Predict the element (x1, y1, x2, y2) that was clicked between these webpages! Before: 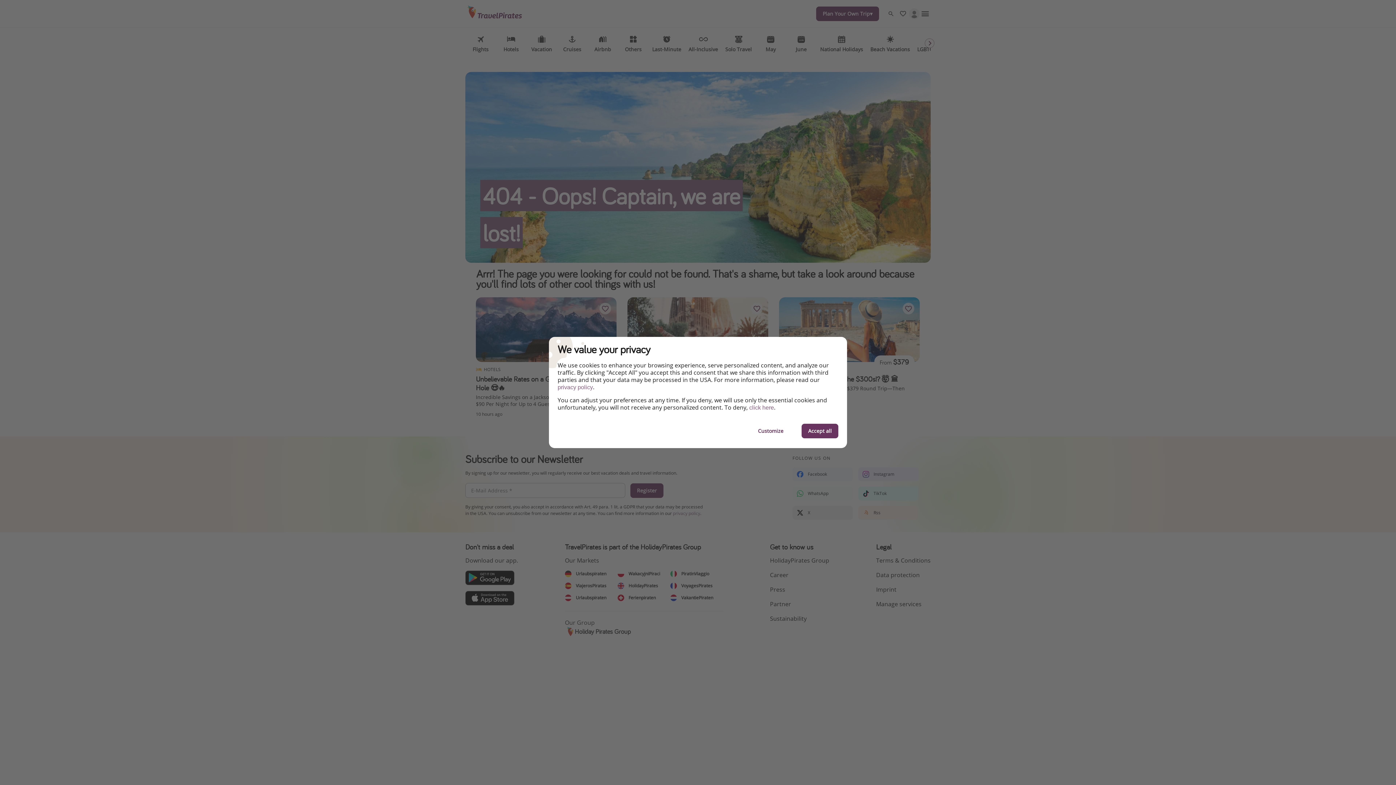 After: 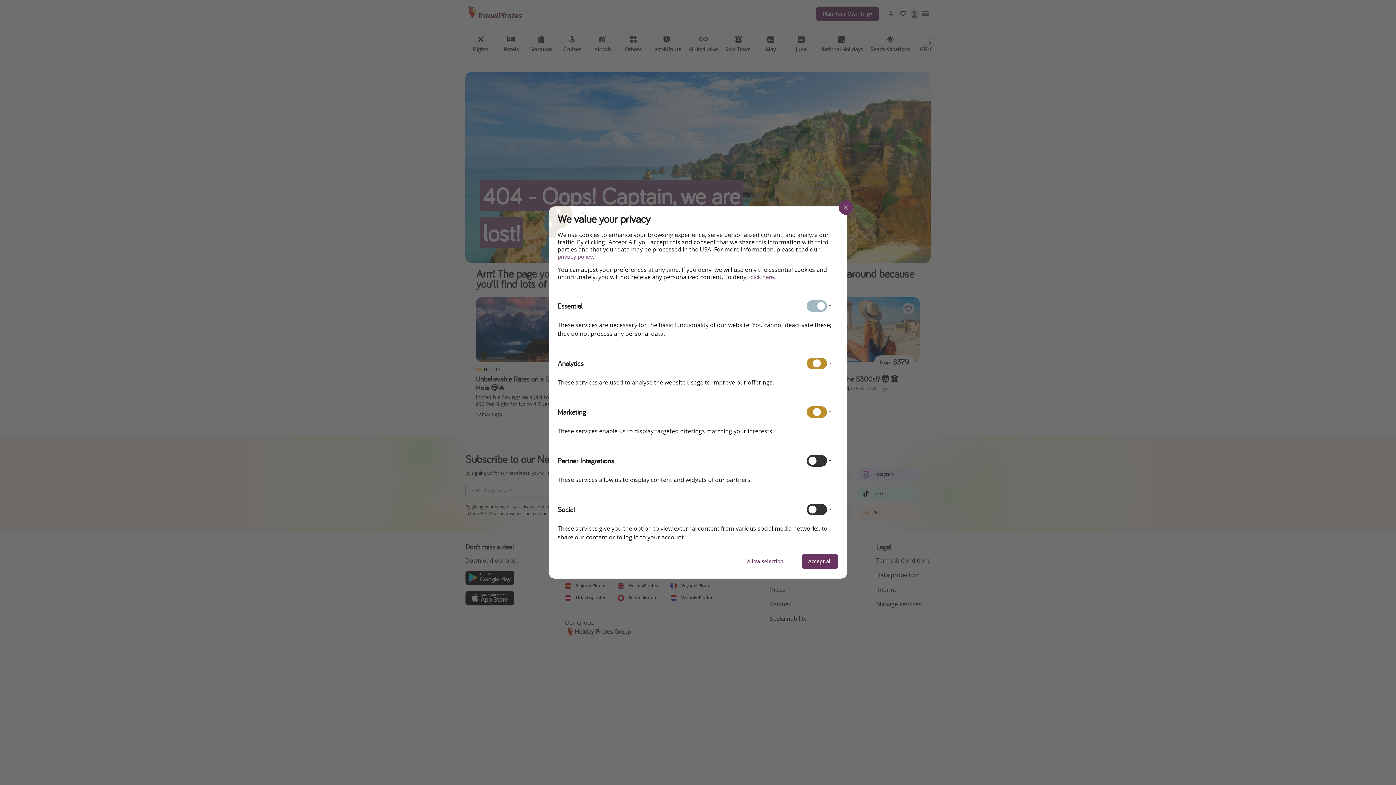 Action: label: Customize bbox: (751, 424, 790, 438)